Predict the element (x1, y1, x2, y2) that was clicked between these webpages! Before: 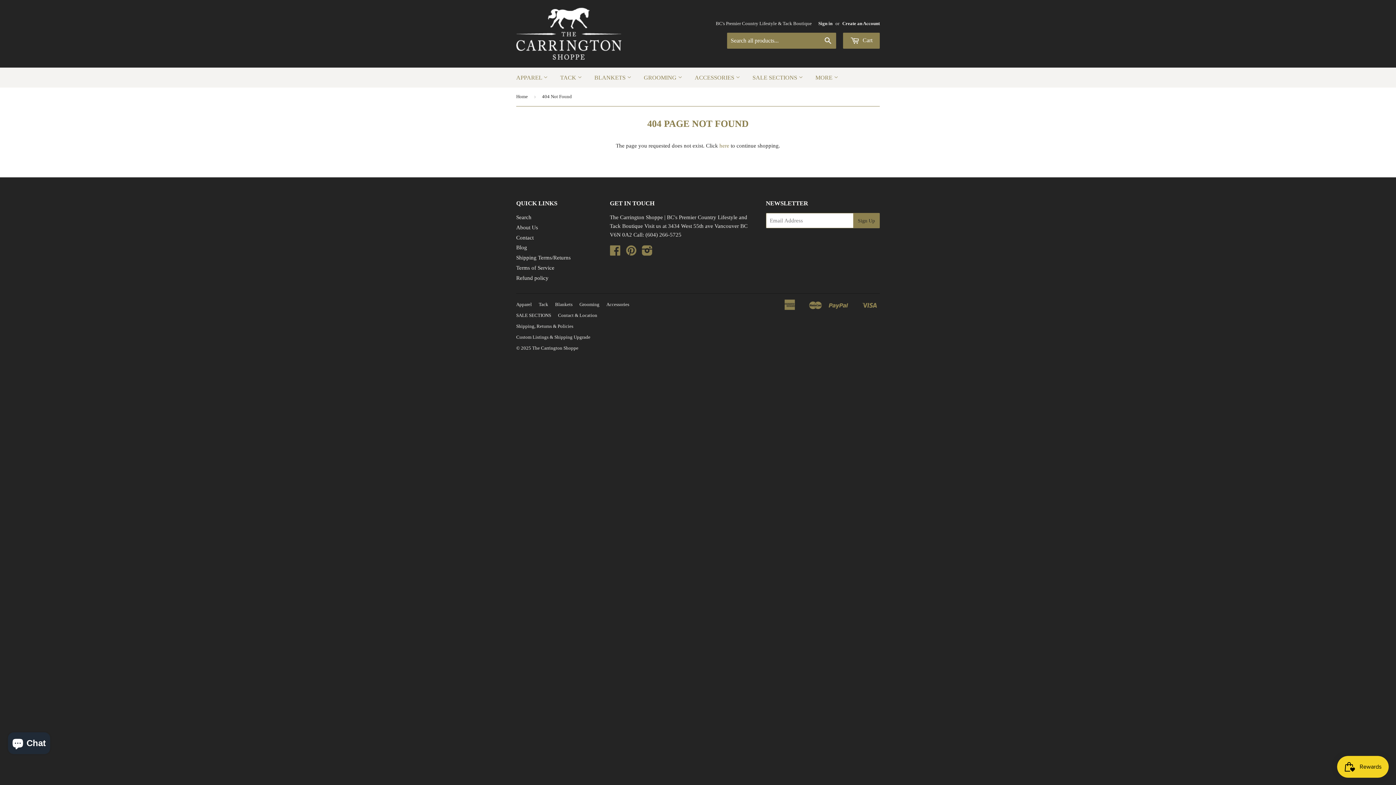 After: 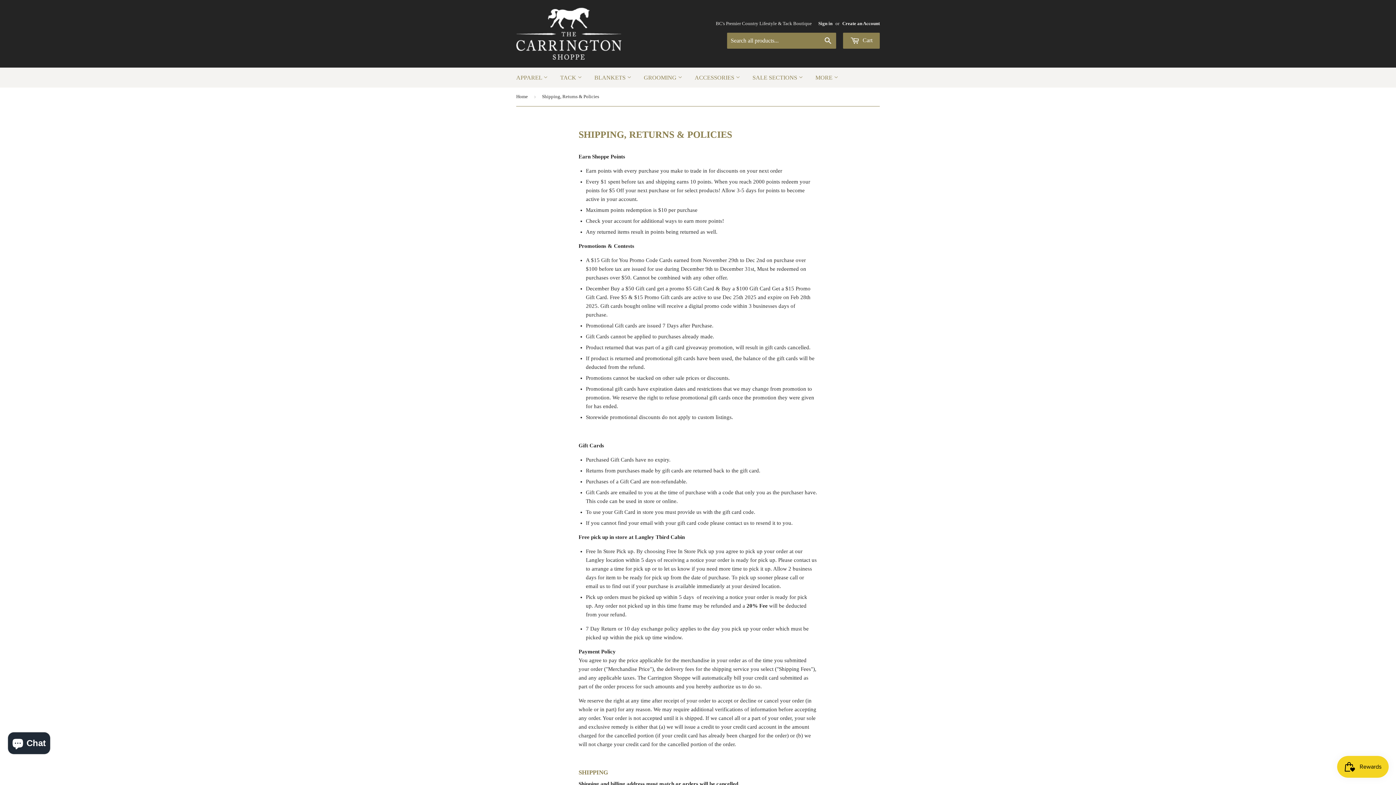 Action: bbox: (516, 323, 573, 328) label: Shipping, Returns & Policies